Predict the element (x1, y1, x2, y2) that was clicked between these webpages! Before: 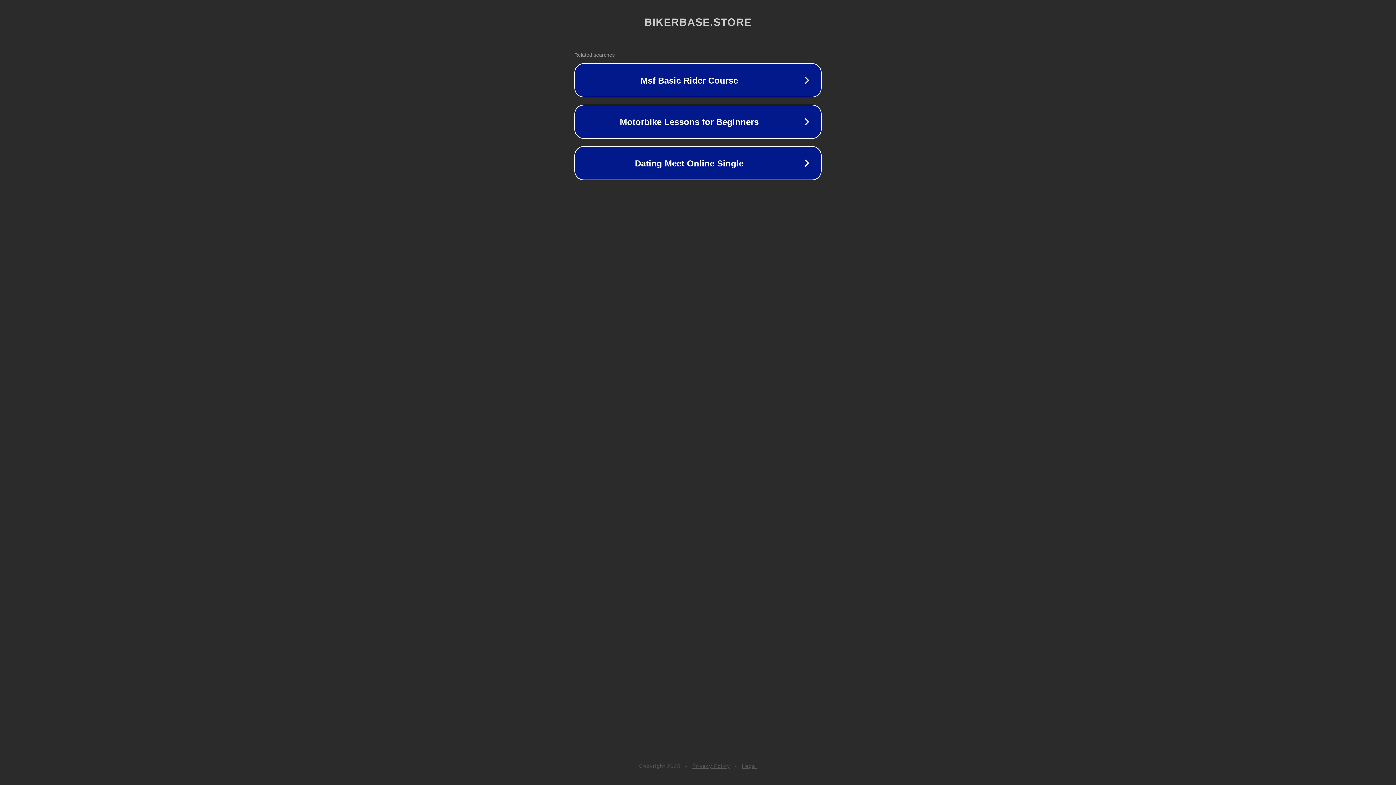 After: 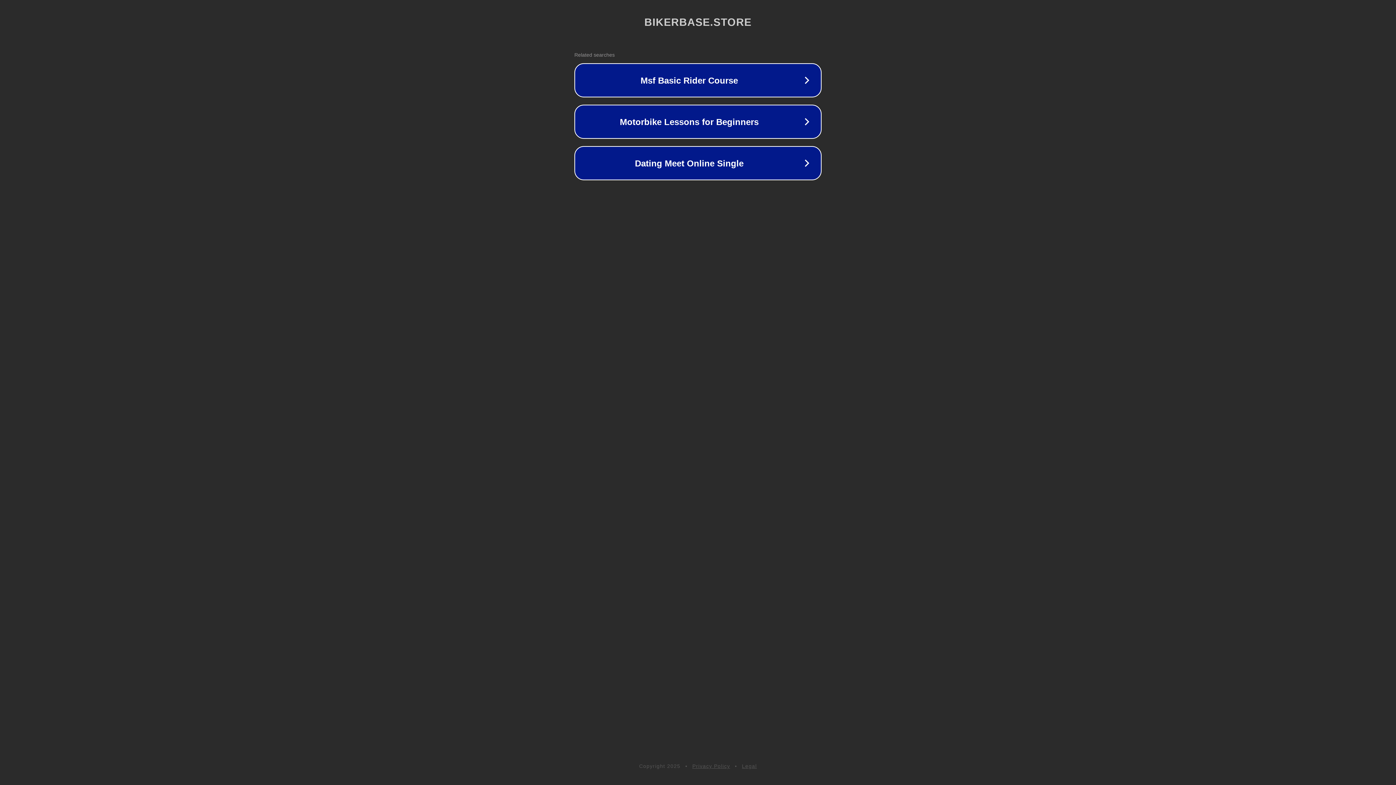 Action: label: Privacy Policy bbox: (692, 763, 730, 769)